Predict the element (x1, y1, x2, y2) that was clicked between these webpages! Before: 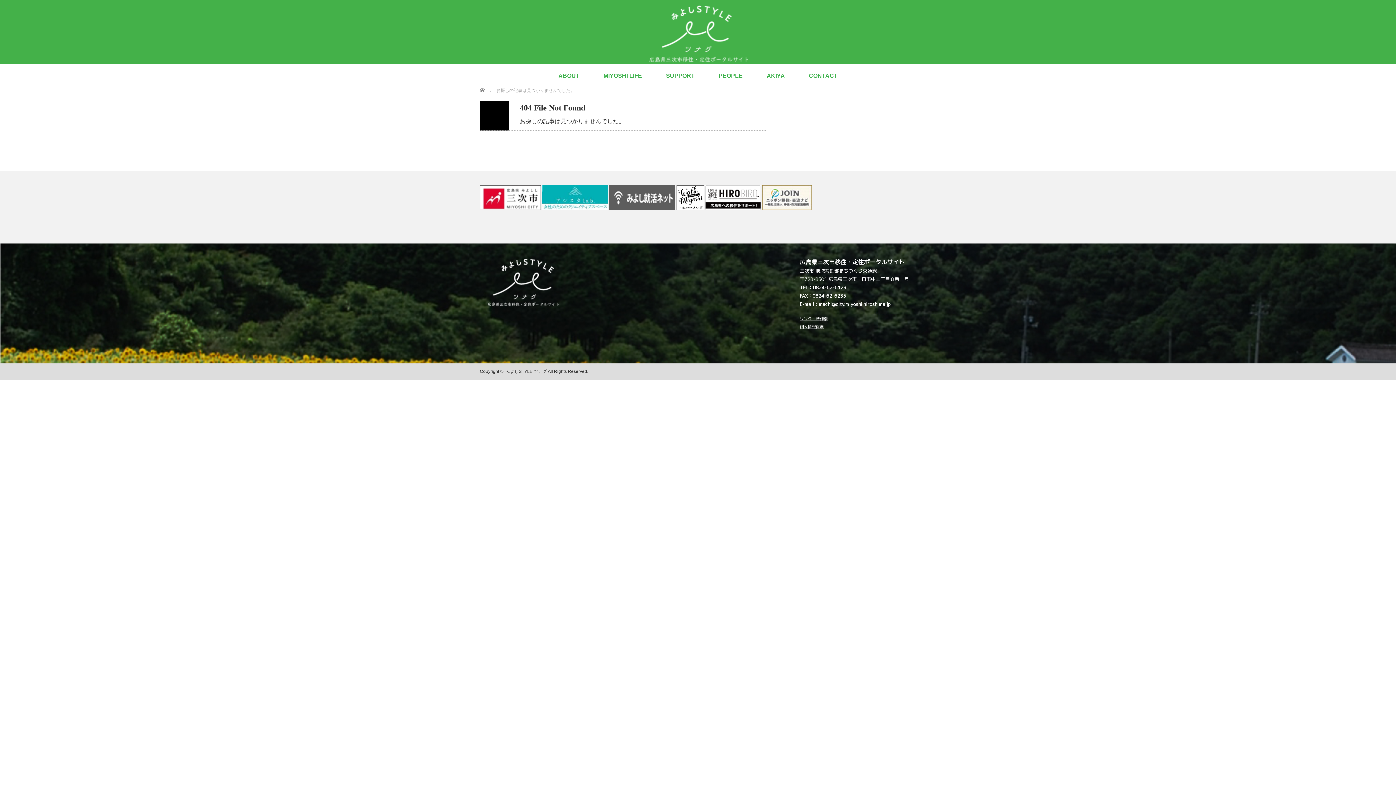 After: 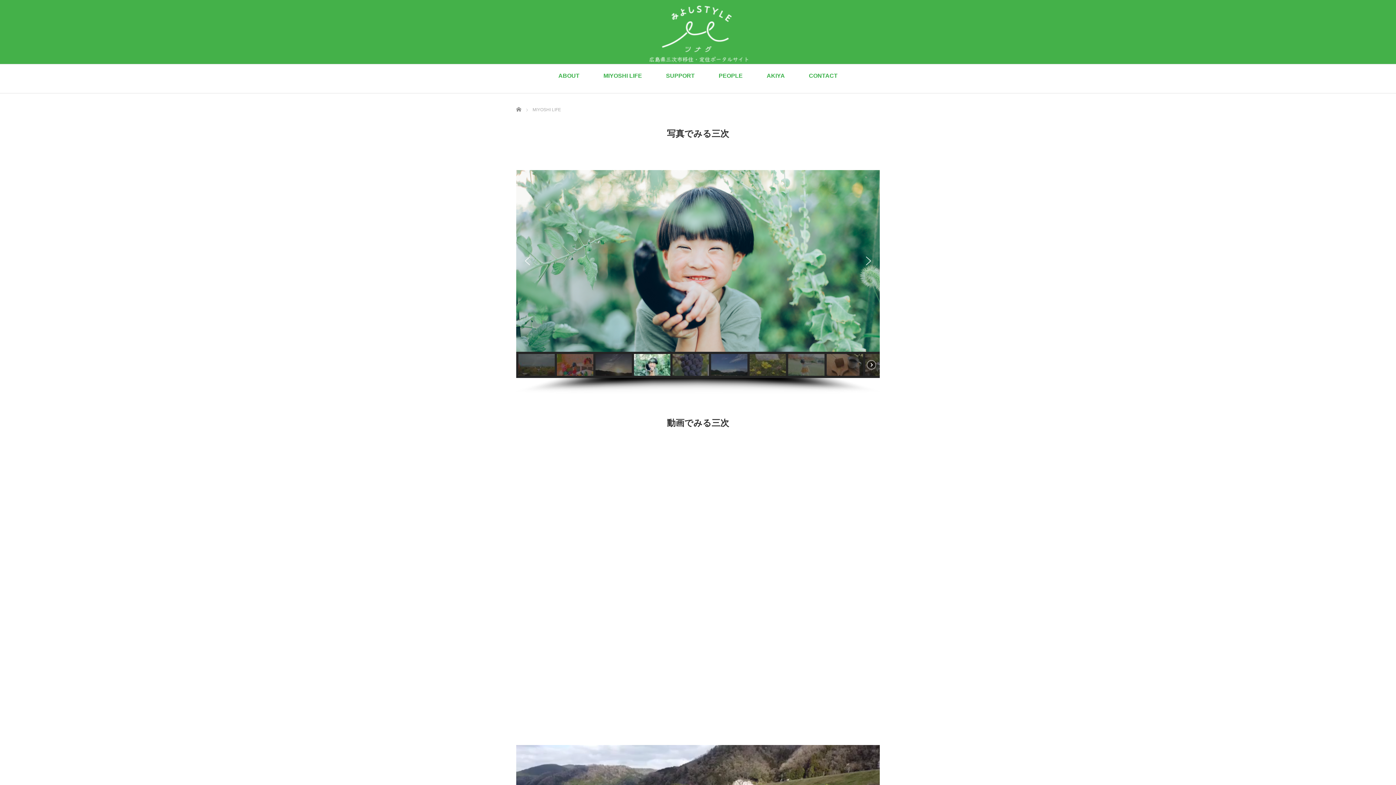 Action: bbox: (603, 64, 642, 87) label: MIYOSHI LIFE